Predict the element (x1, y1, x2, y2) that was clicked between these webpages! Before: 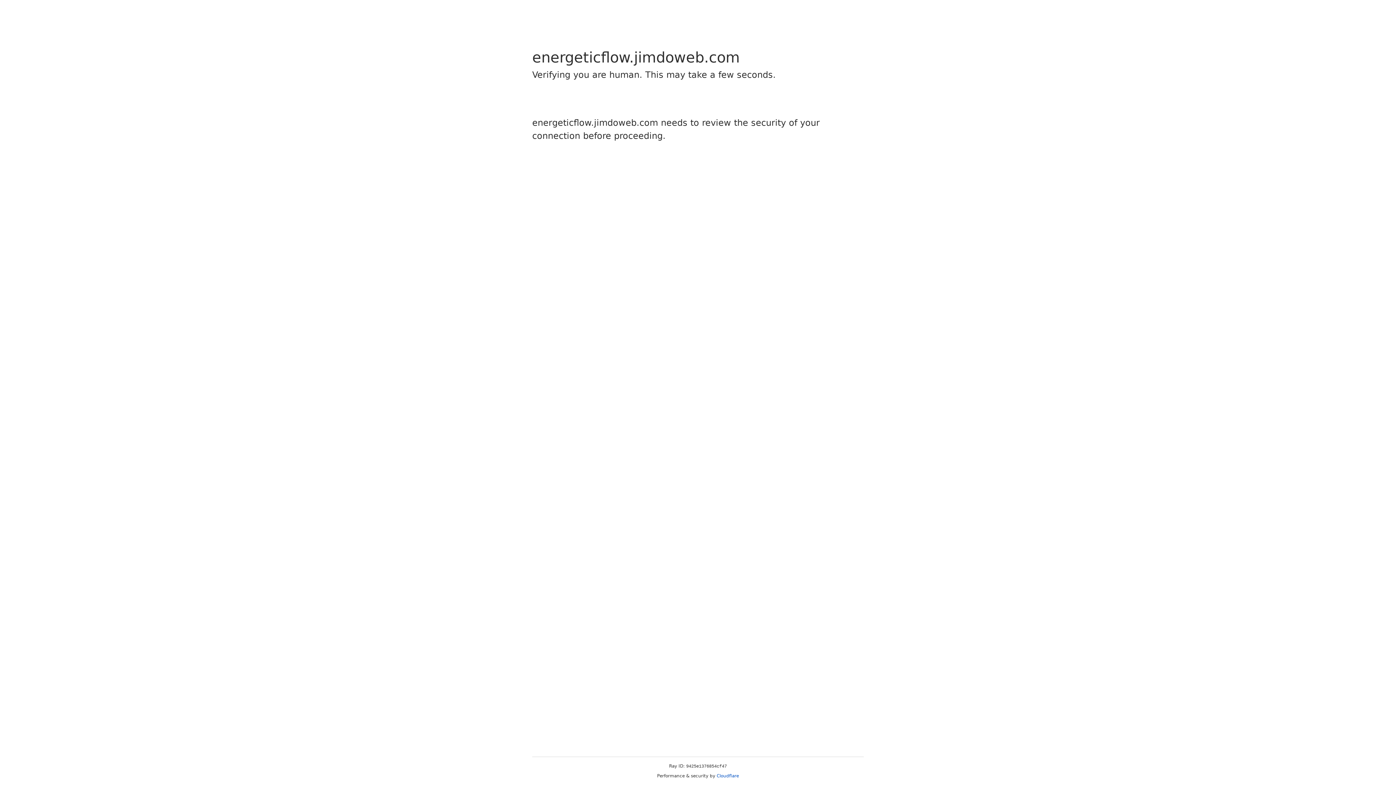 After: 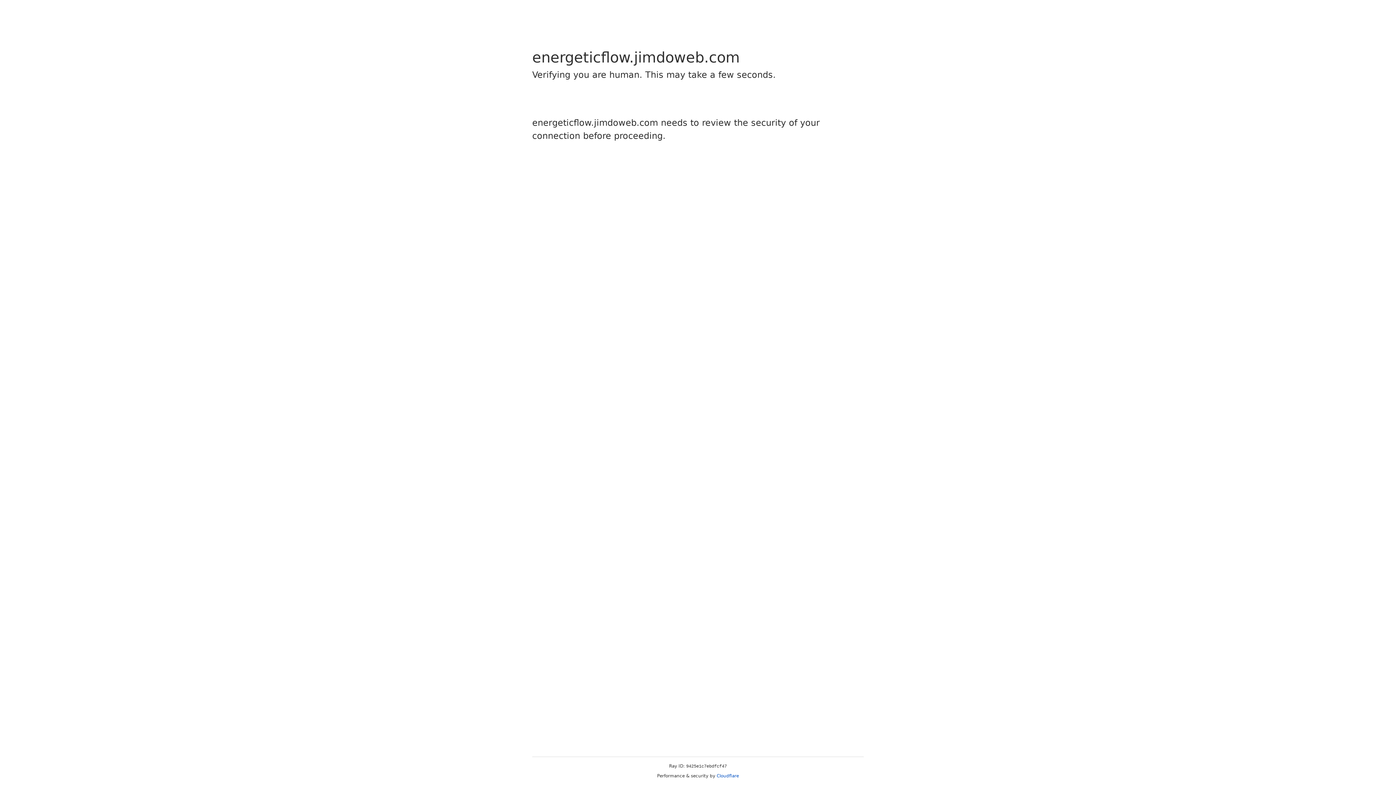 Action: bbox: (716, 773, 739, 778) label: Cloudflare